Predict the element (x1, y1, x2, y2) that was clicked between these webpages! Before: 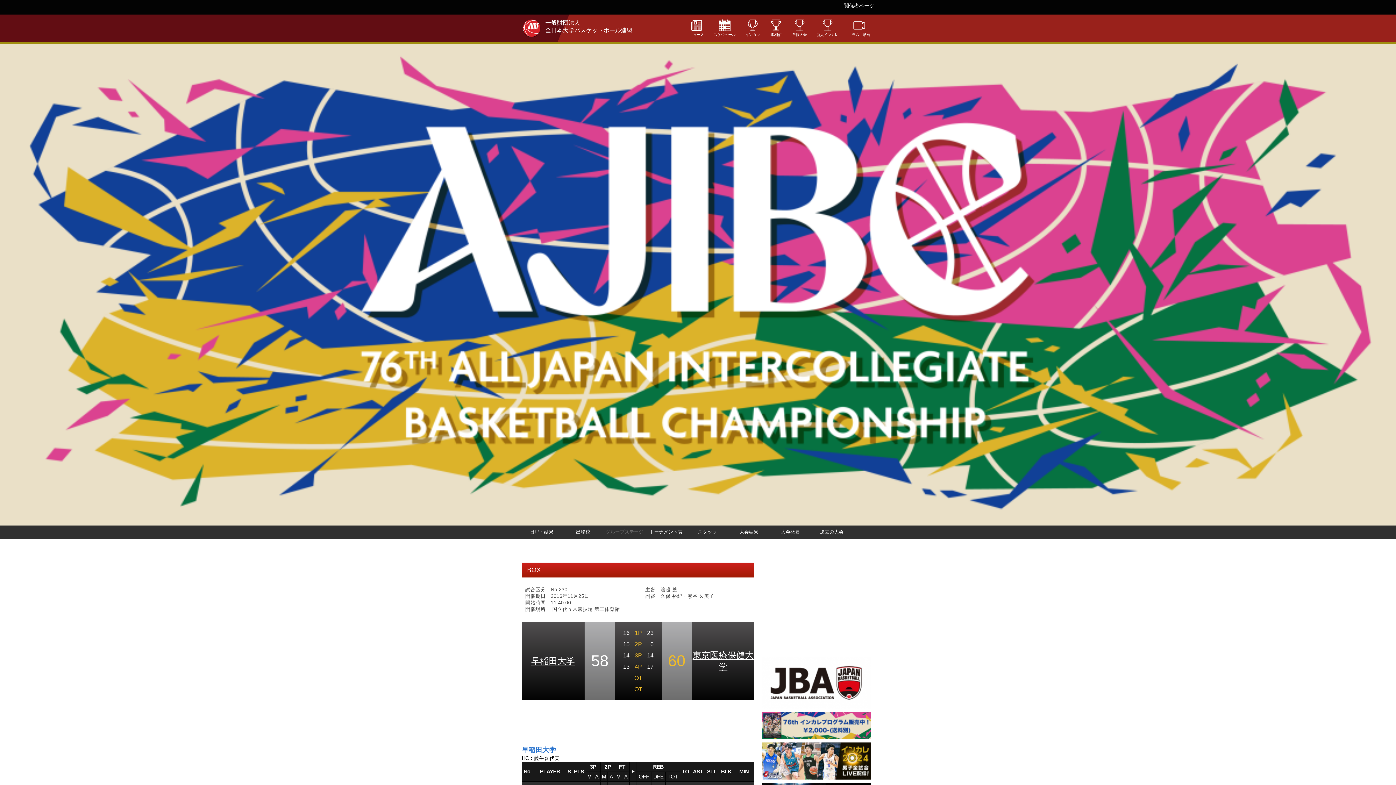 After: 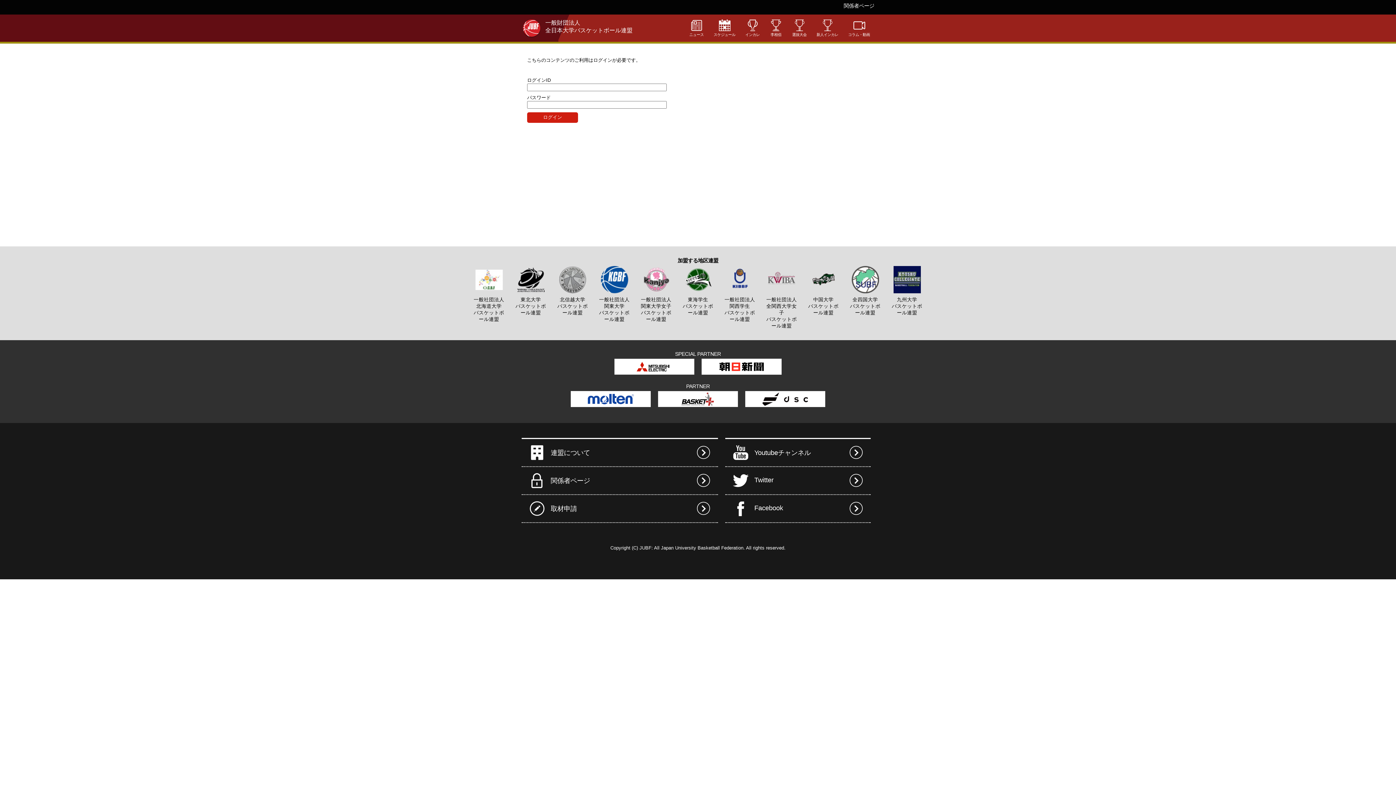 Action: label: 関係者ページ bbox: (844, 0, 874, 12)